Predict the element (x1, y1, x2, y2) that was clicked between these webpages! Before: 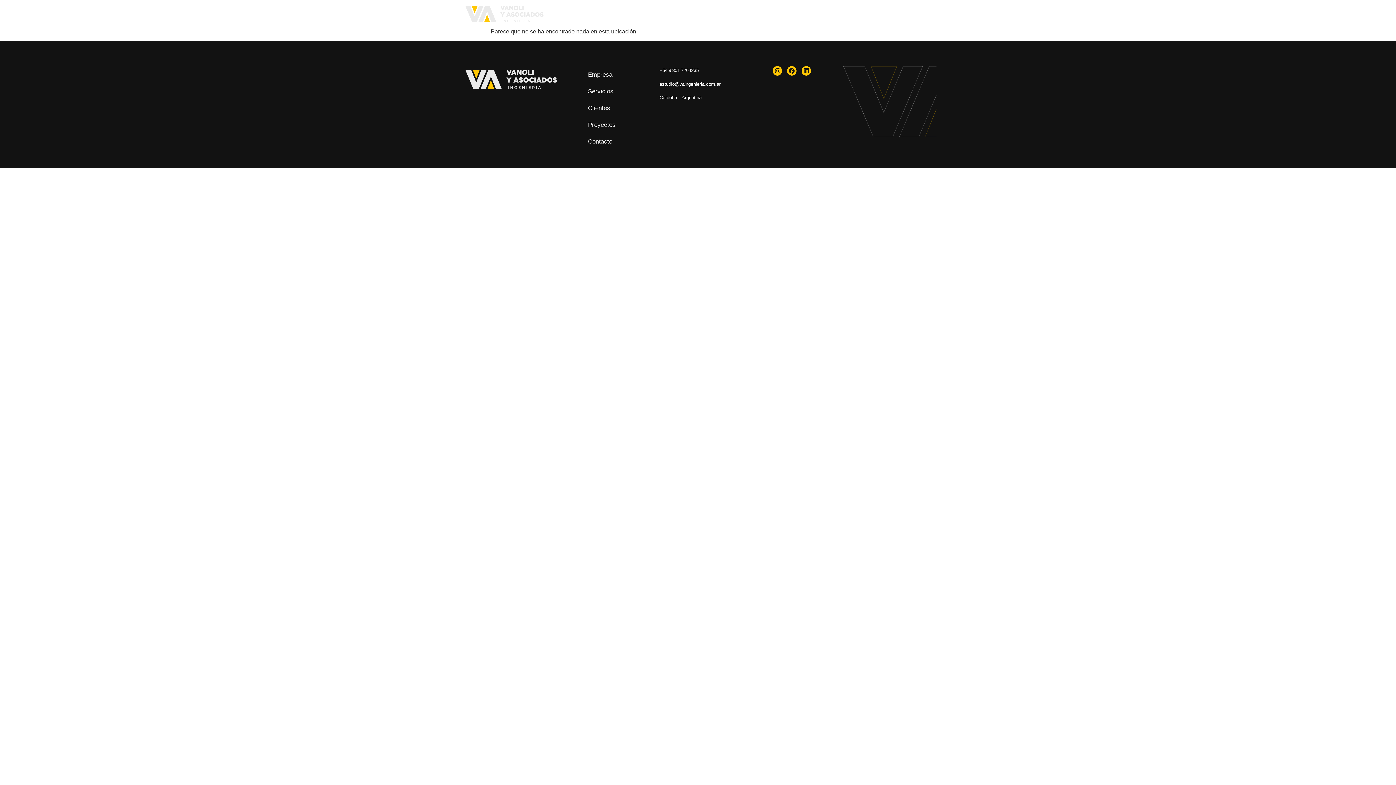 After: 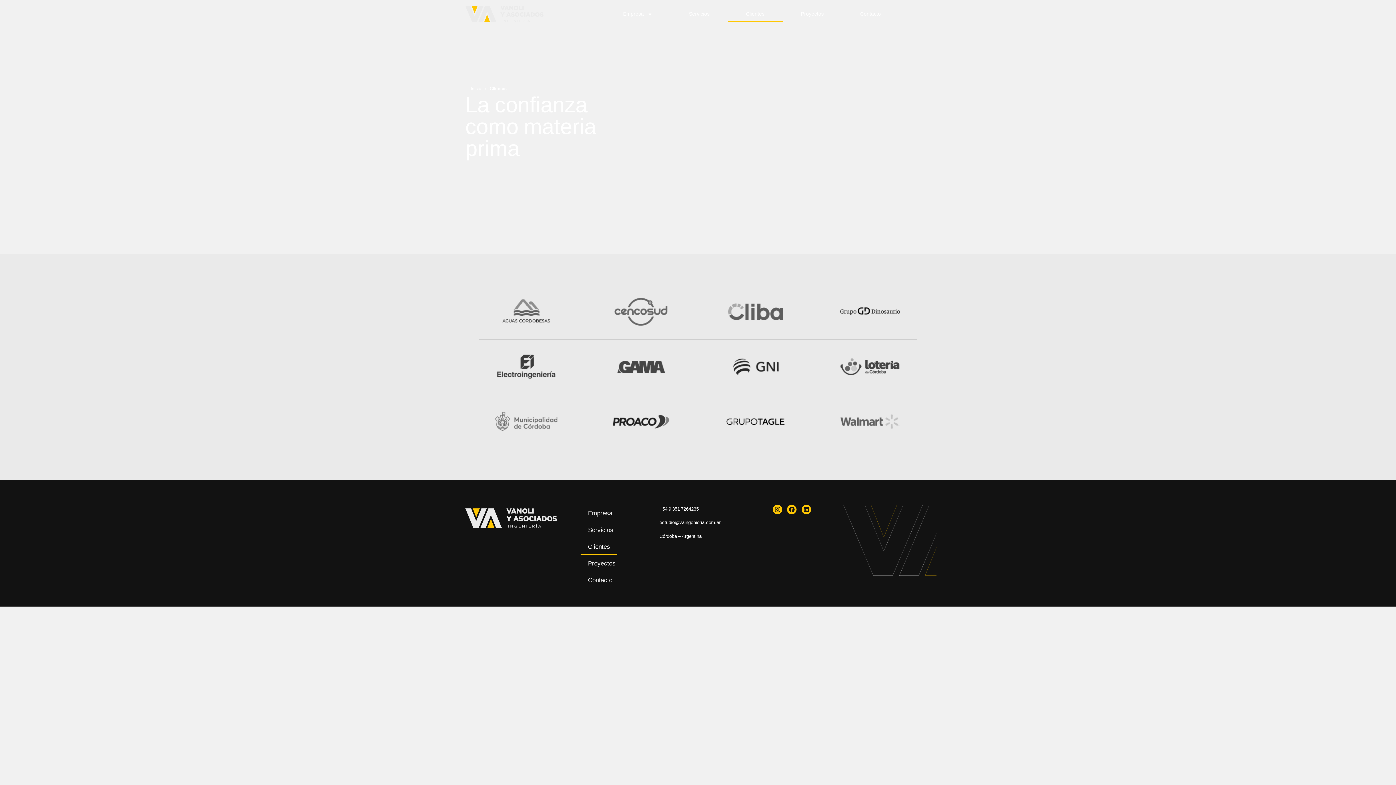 Action: label: Clientes bbox: (728, 5, 782, 22)